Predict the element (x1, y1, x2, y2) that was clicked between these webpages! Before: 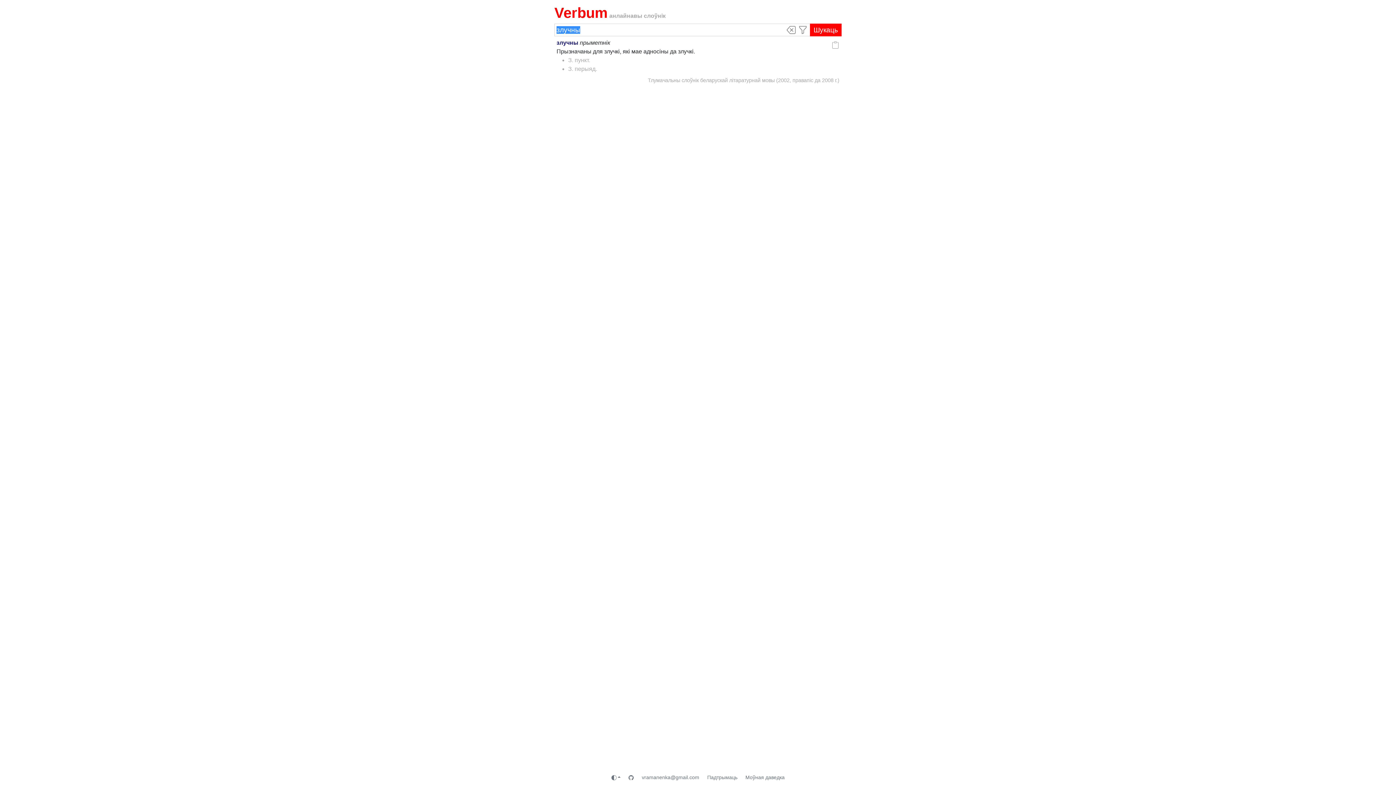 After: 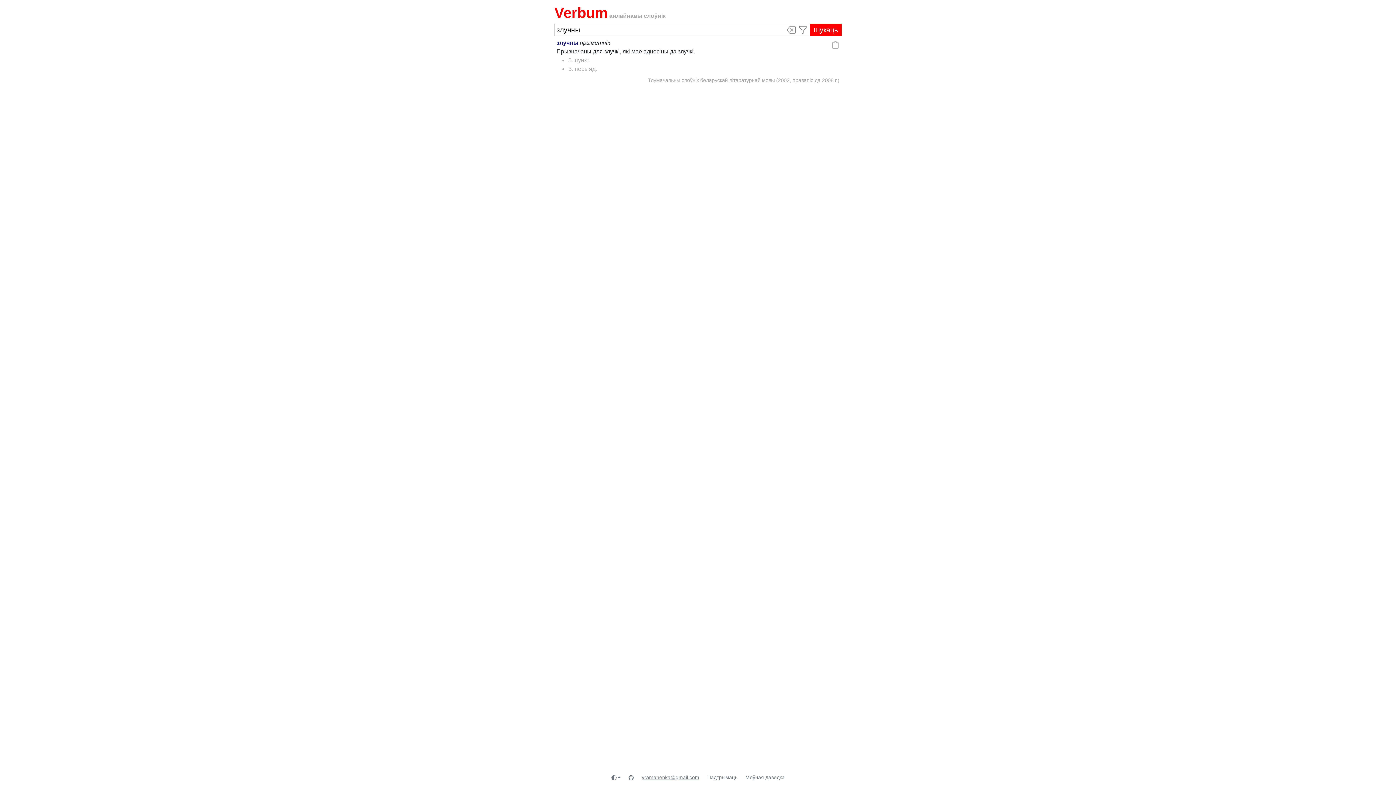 Action: label: vramanenka@gmail.com bbox: (638, 772, 702, 783)